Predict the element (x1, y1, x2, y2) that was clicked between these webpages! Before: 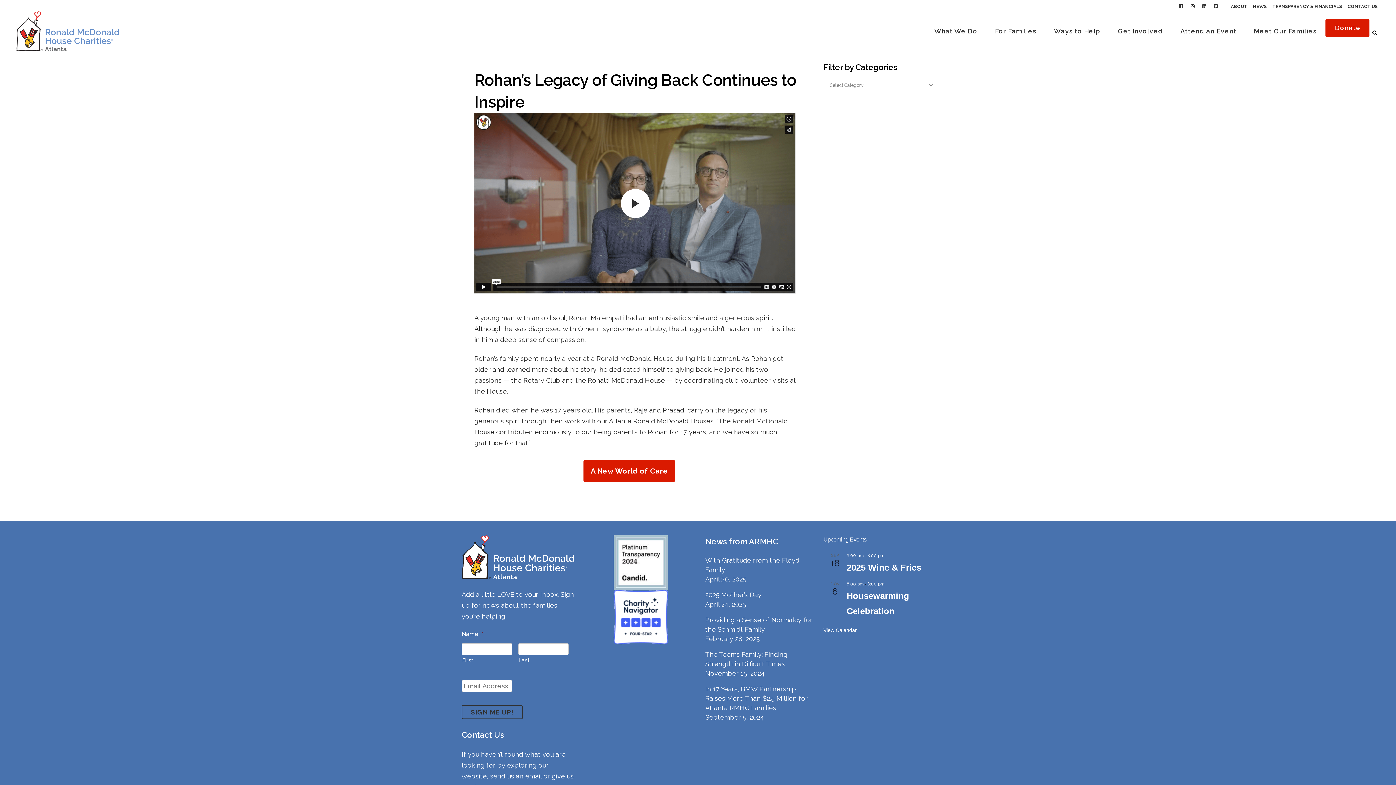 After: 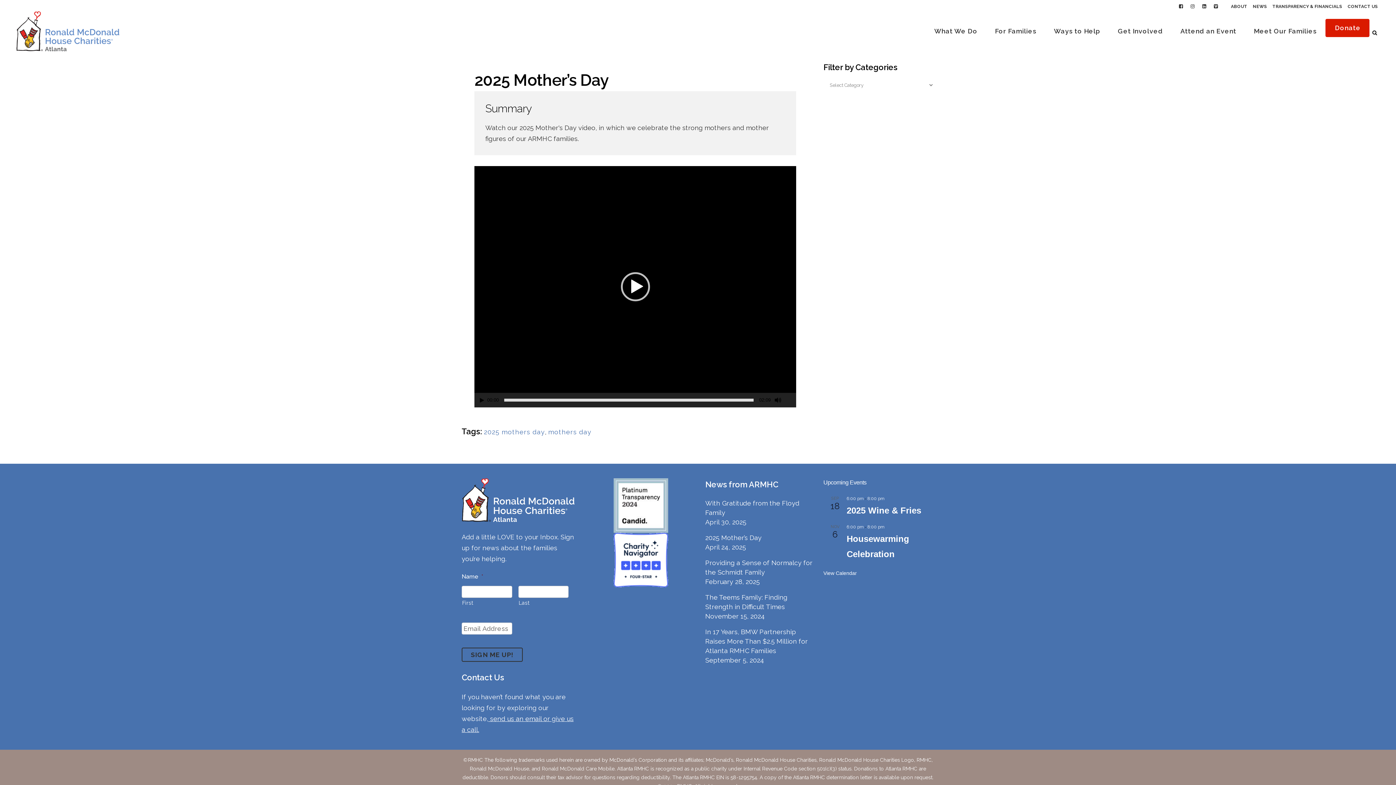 Action: label: 2025 Mother’s Day bbox: (705, 590, 814, 600)